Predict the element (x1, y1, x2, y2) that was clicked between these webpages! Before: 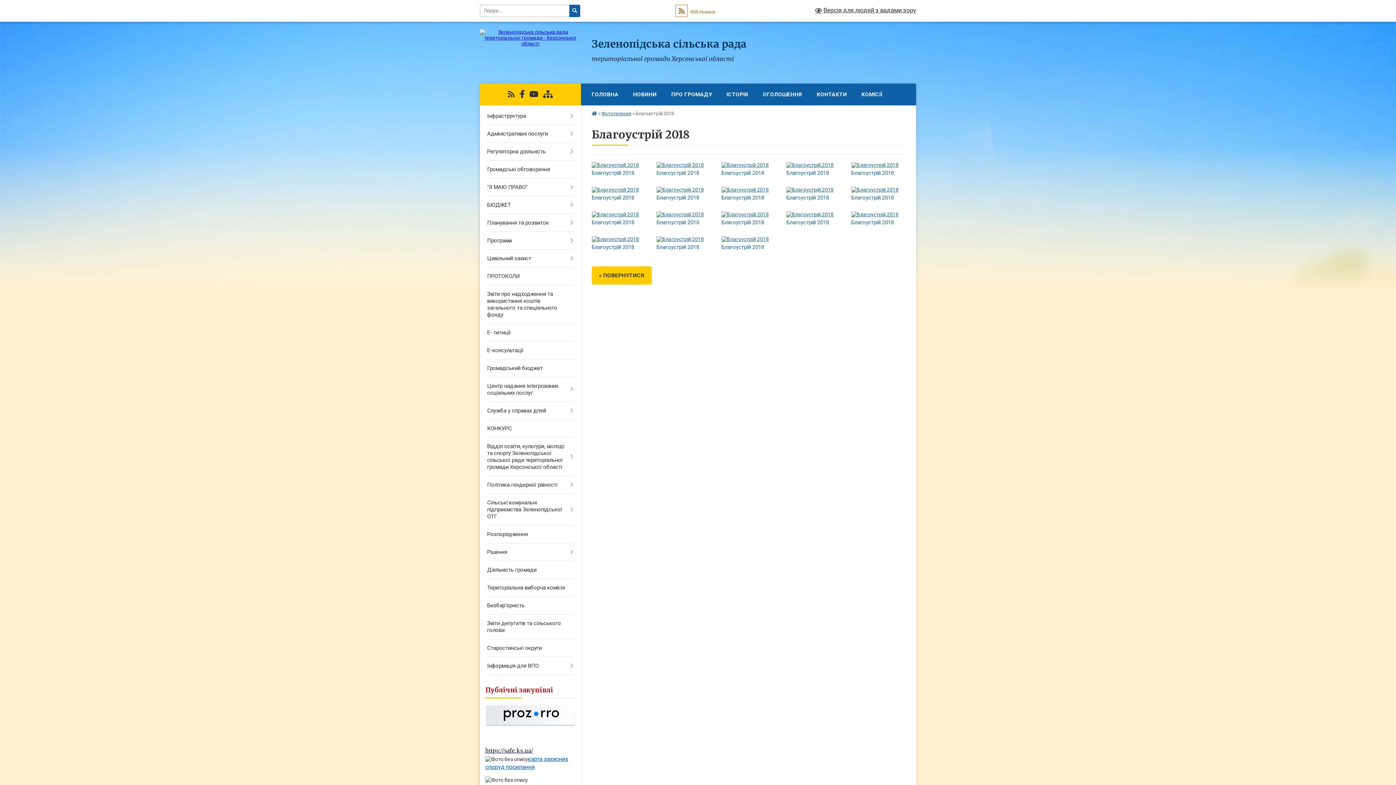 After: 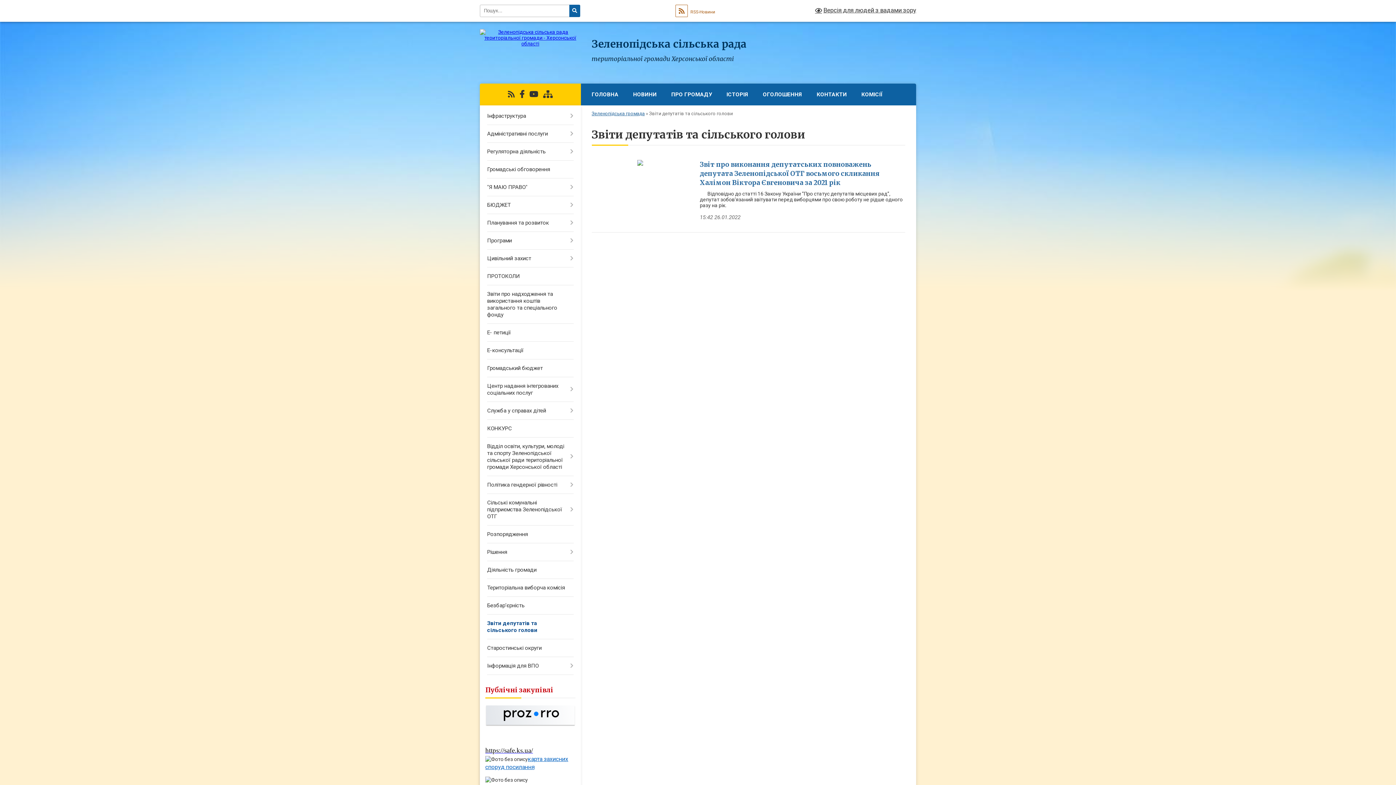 Action: bbox: (480, 614, 580, 639) label: Звіти депутатів та сільського голови